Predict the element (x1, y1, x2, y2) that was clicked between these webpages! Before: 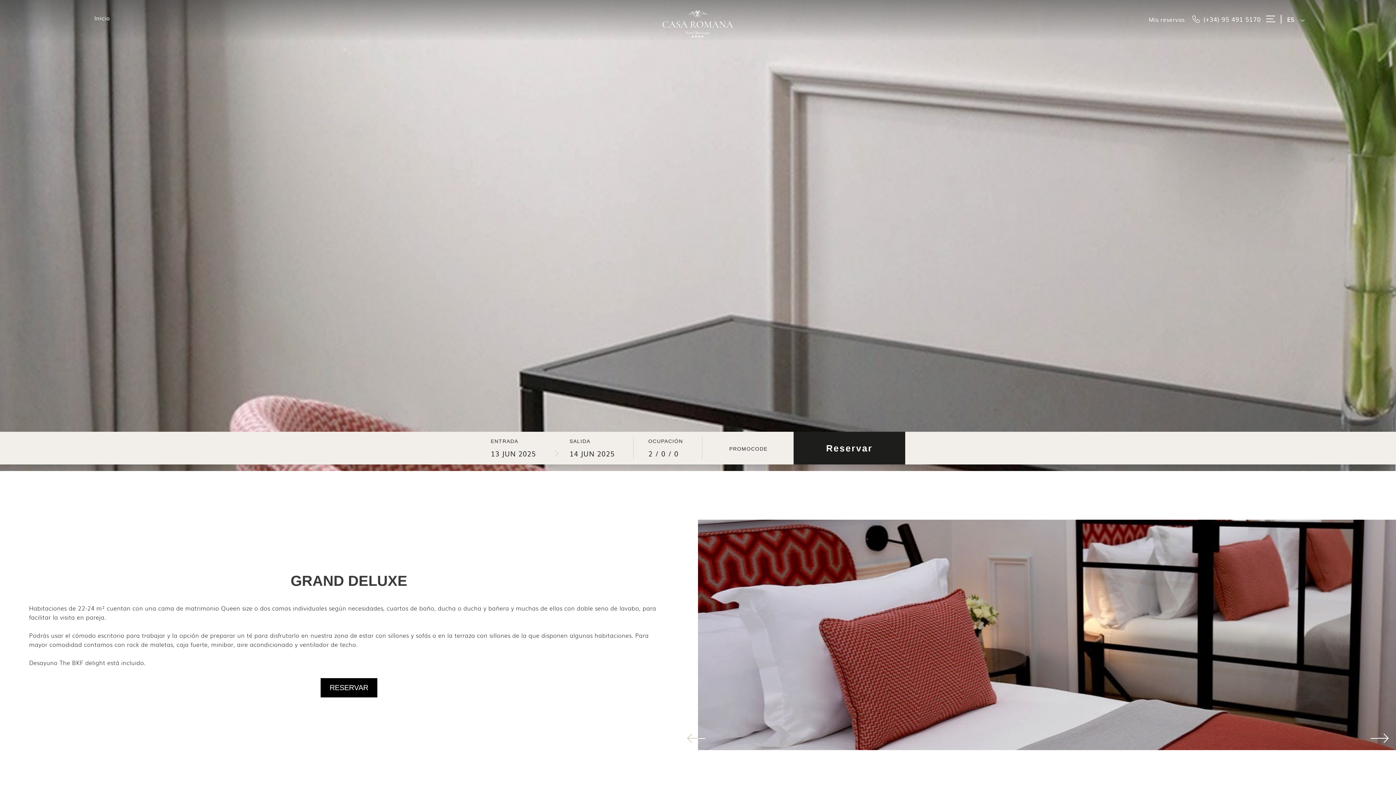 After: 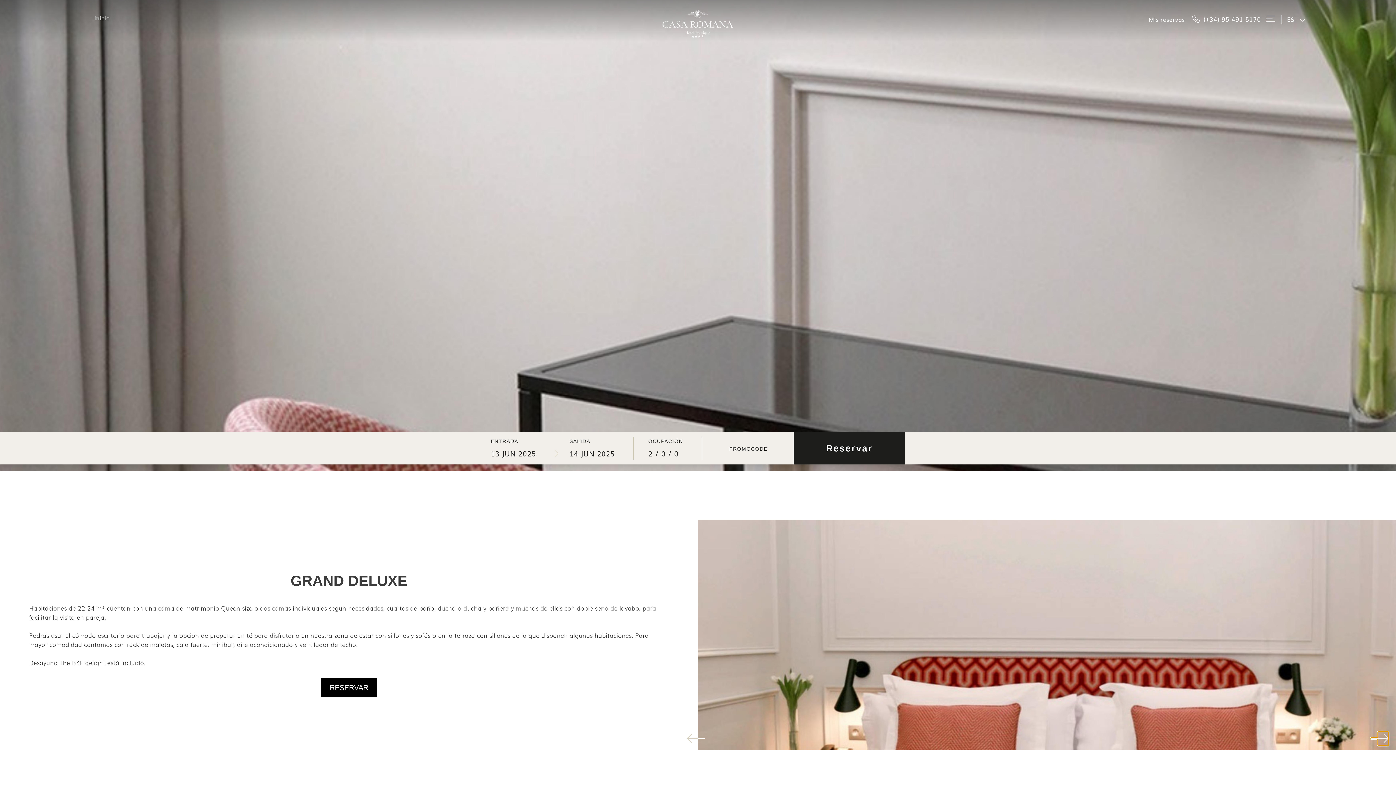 Action: bbox: (1378, 732, 1389, 746)